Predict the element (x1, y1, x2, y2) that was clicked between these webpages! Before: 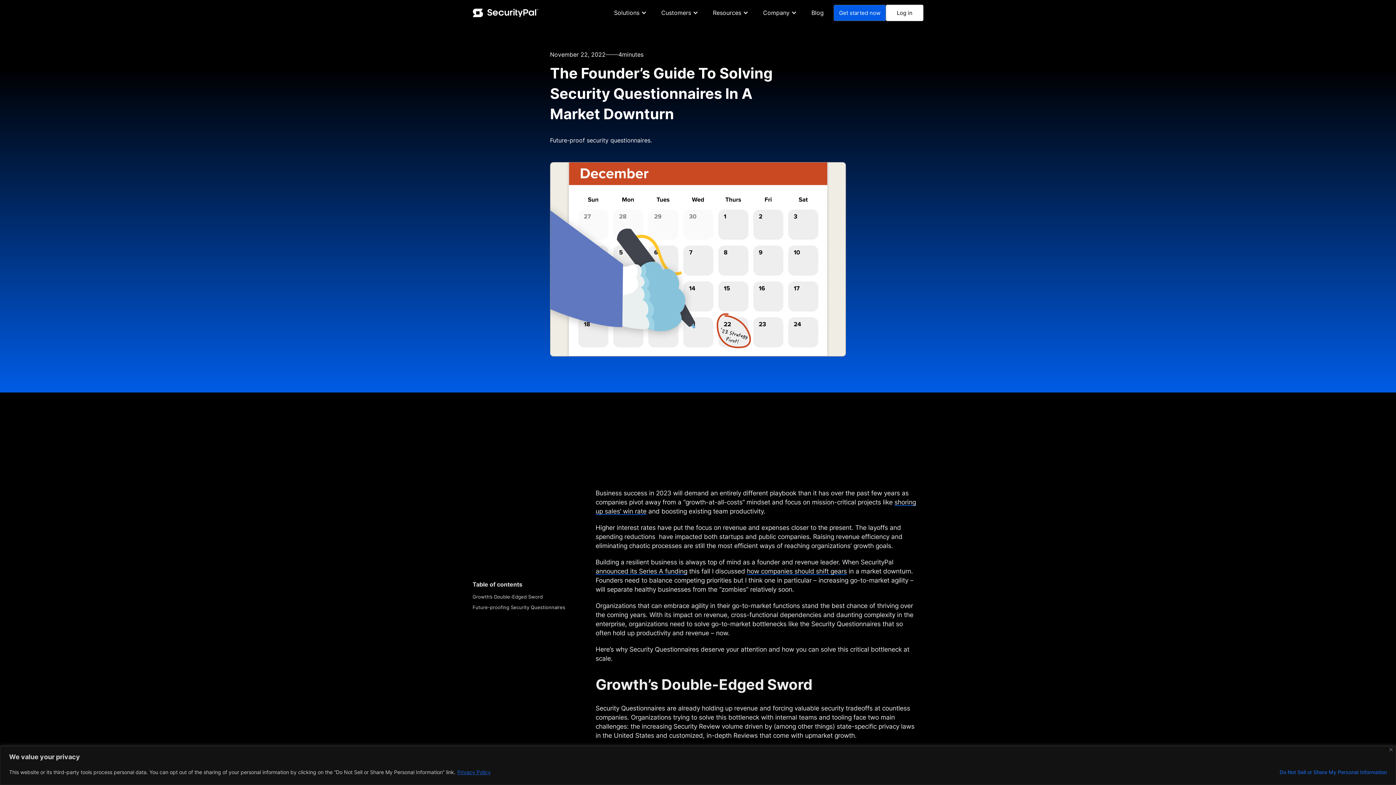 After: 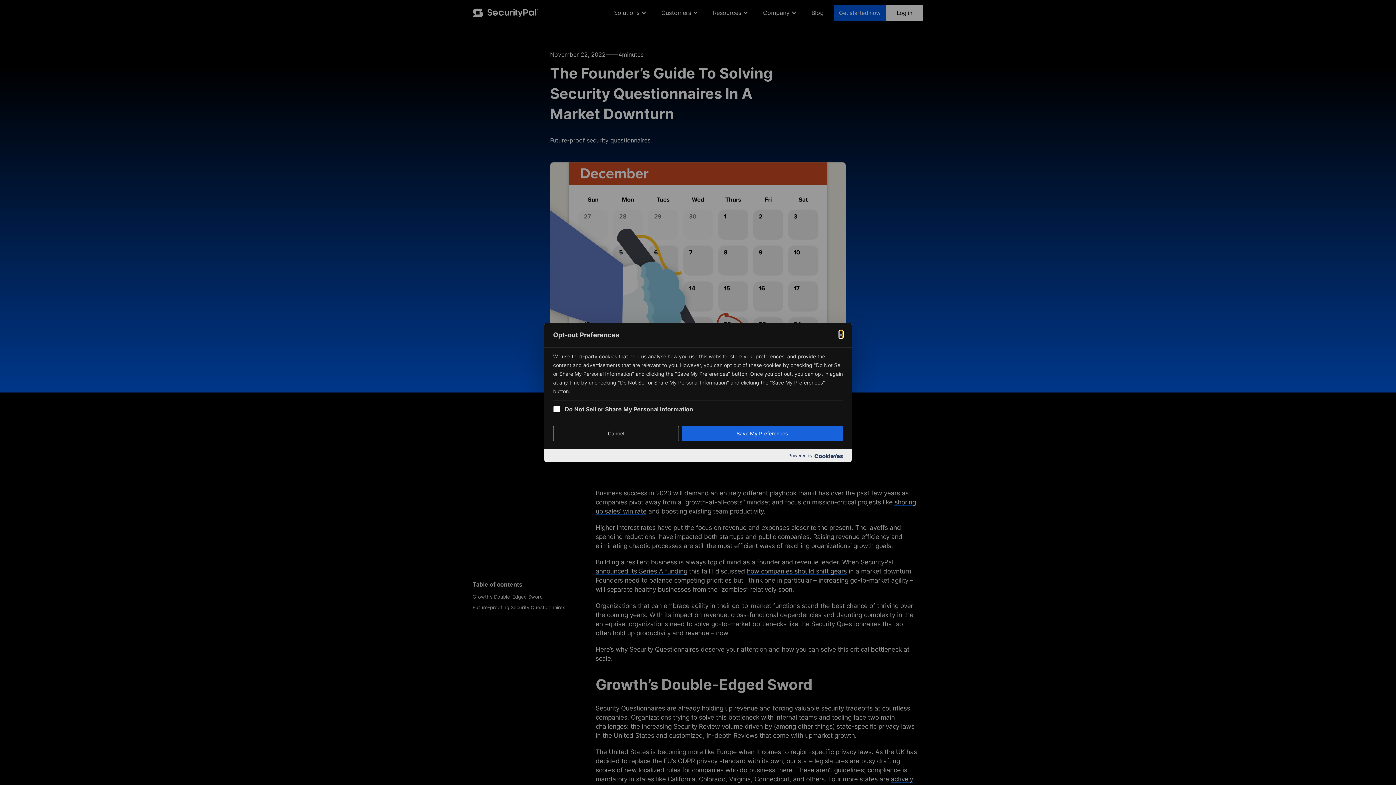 Action: bbox: (1280, 766, 1387, 779) label: Do Not Sell or Share My Personal Information